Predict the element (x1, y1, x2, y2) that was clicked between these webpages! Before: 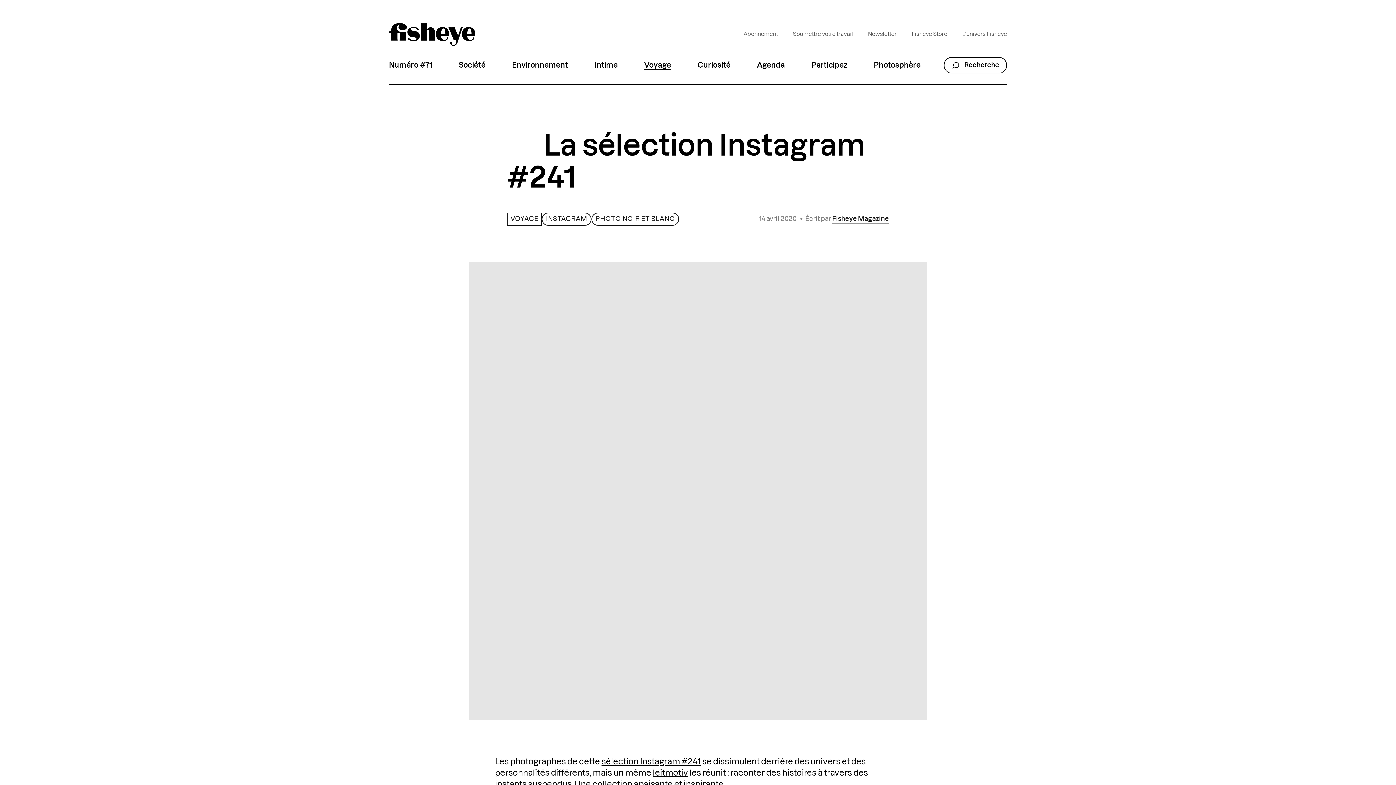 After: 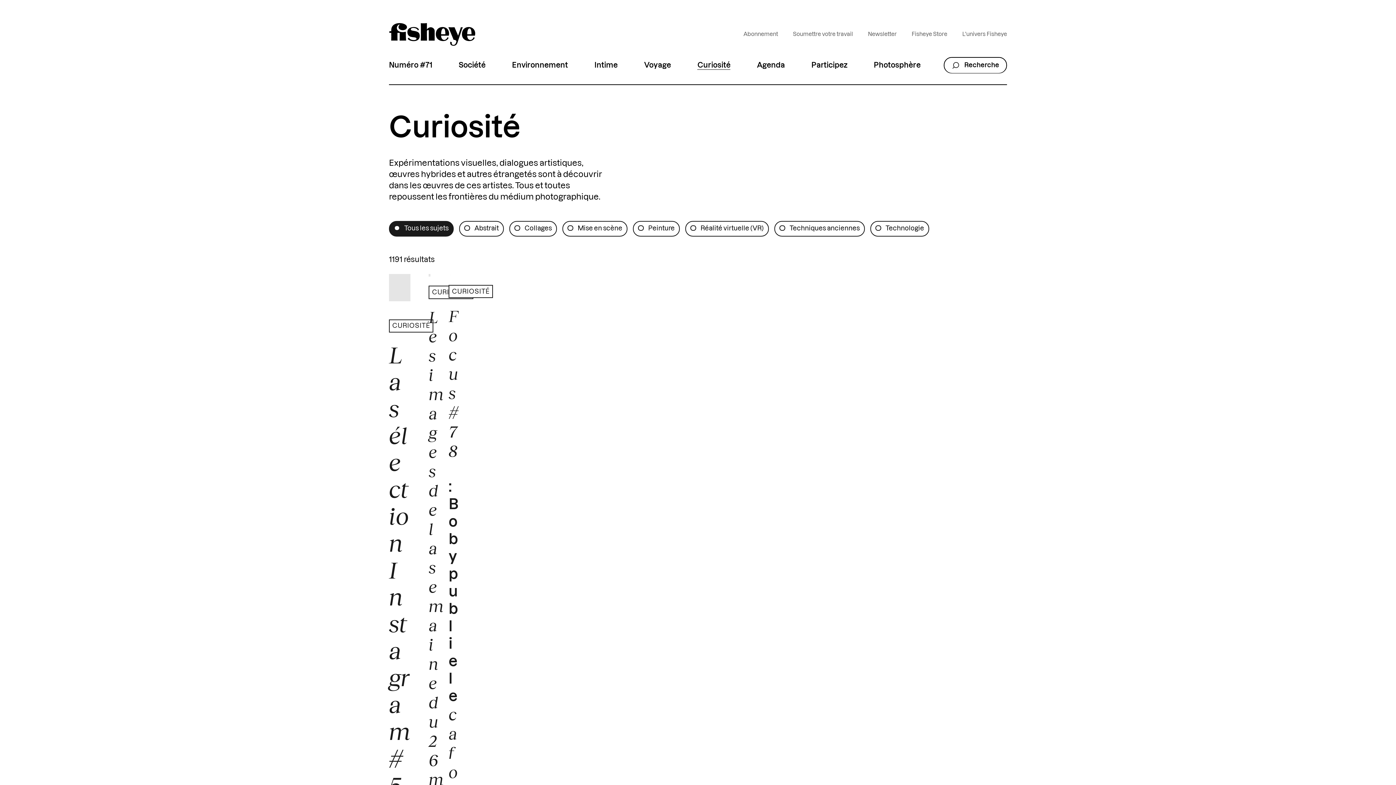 Action: bbox: (694, 47, 733, 83) label: Curiosité